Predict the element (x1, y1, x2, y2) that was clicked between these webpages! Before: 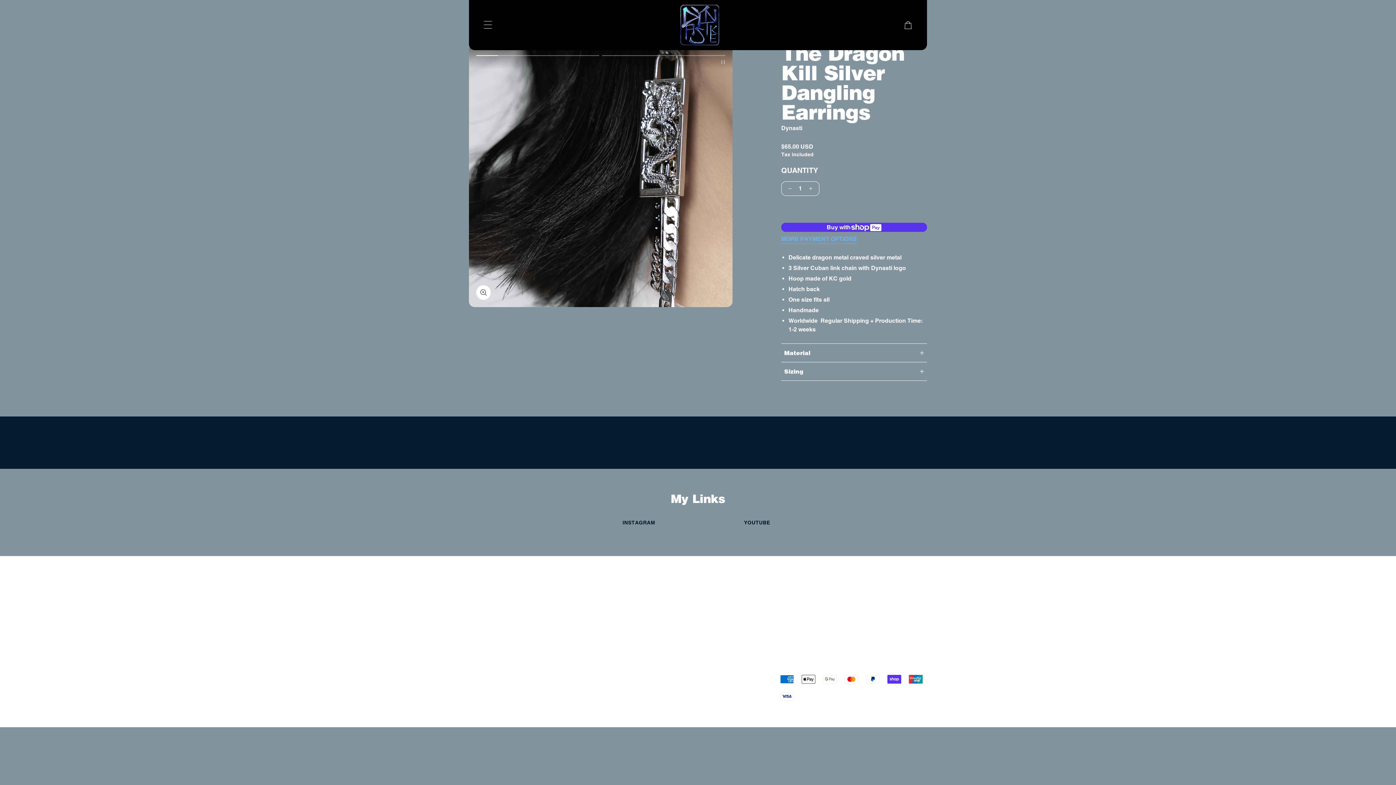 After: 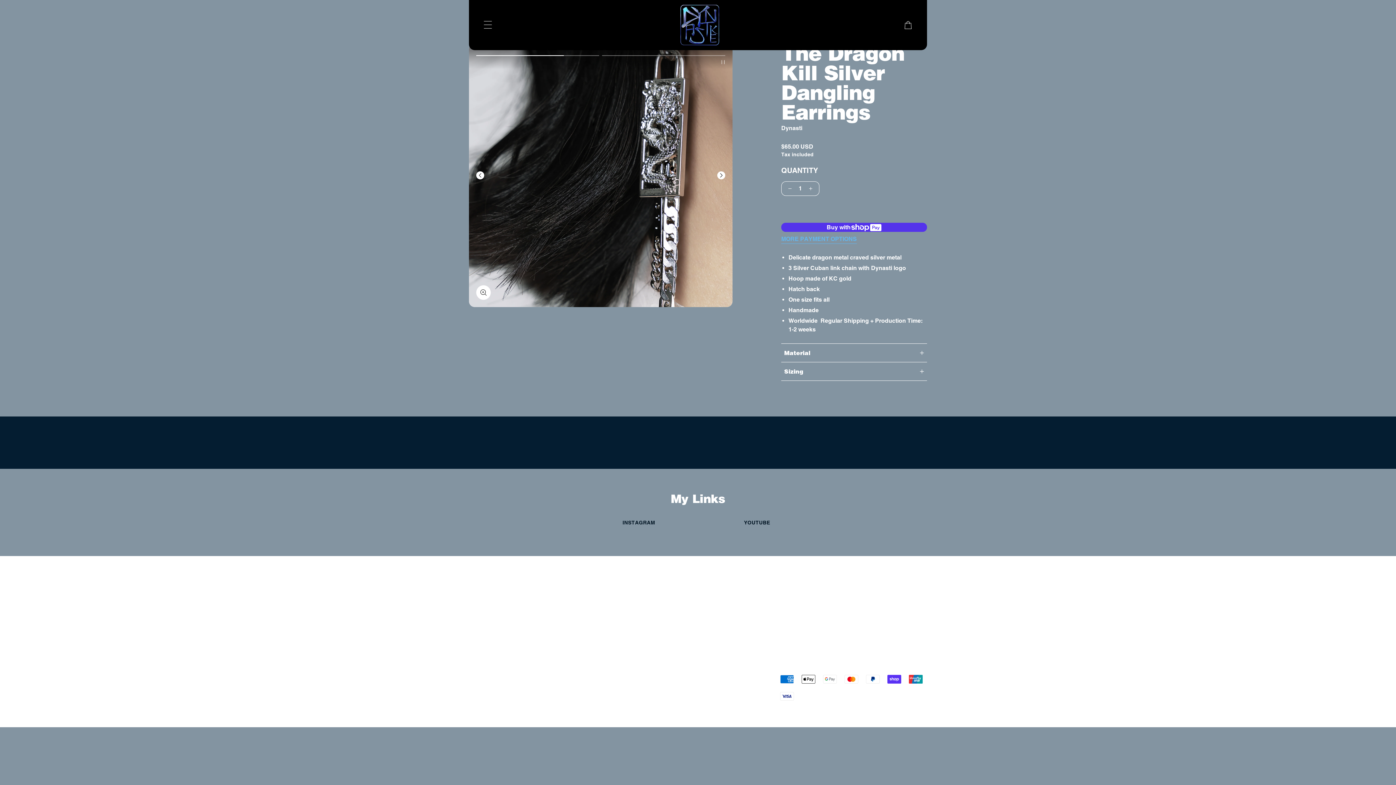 Action: label: Go to slide 2 bbox: (602, 55, 725, 56)